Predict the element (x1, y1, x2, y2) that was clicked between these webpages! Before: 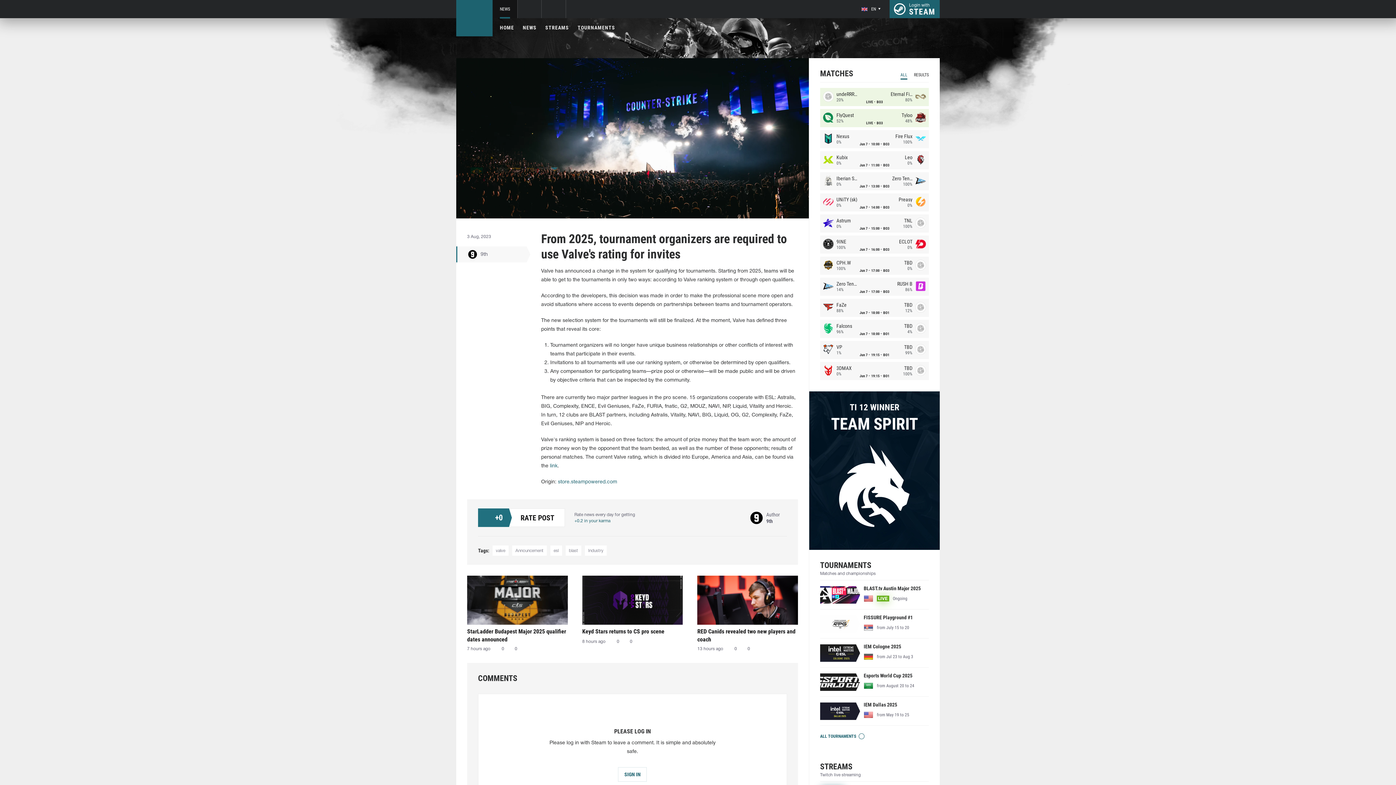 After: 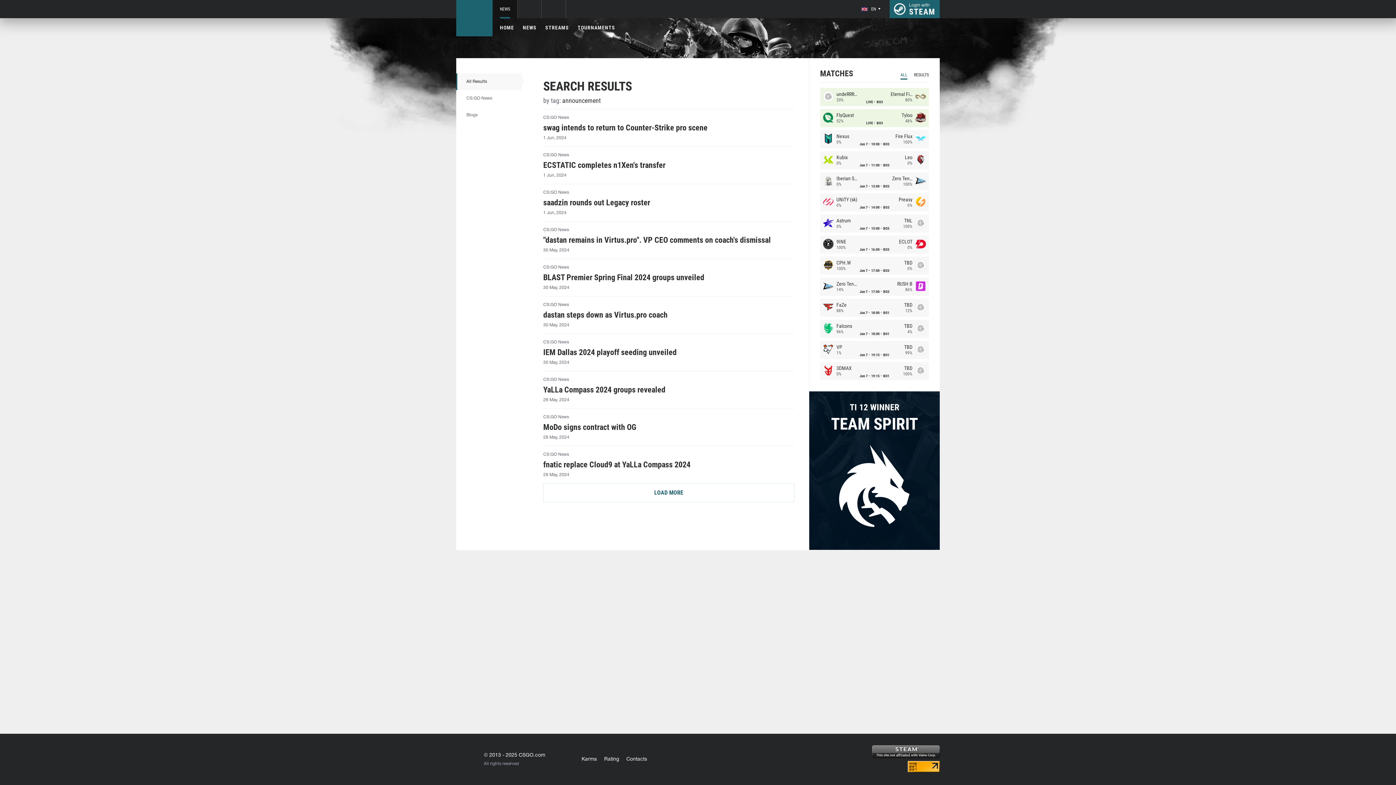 Action: bbox: (512, 545, 546, 556) label: Announcement